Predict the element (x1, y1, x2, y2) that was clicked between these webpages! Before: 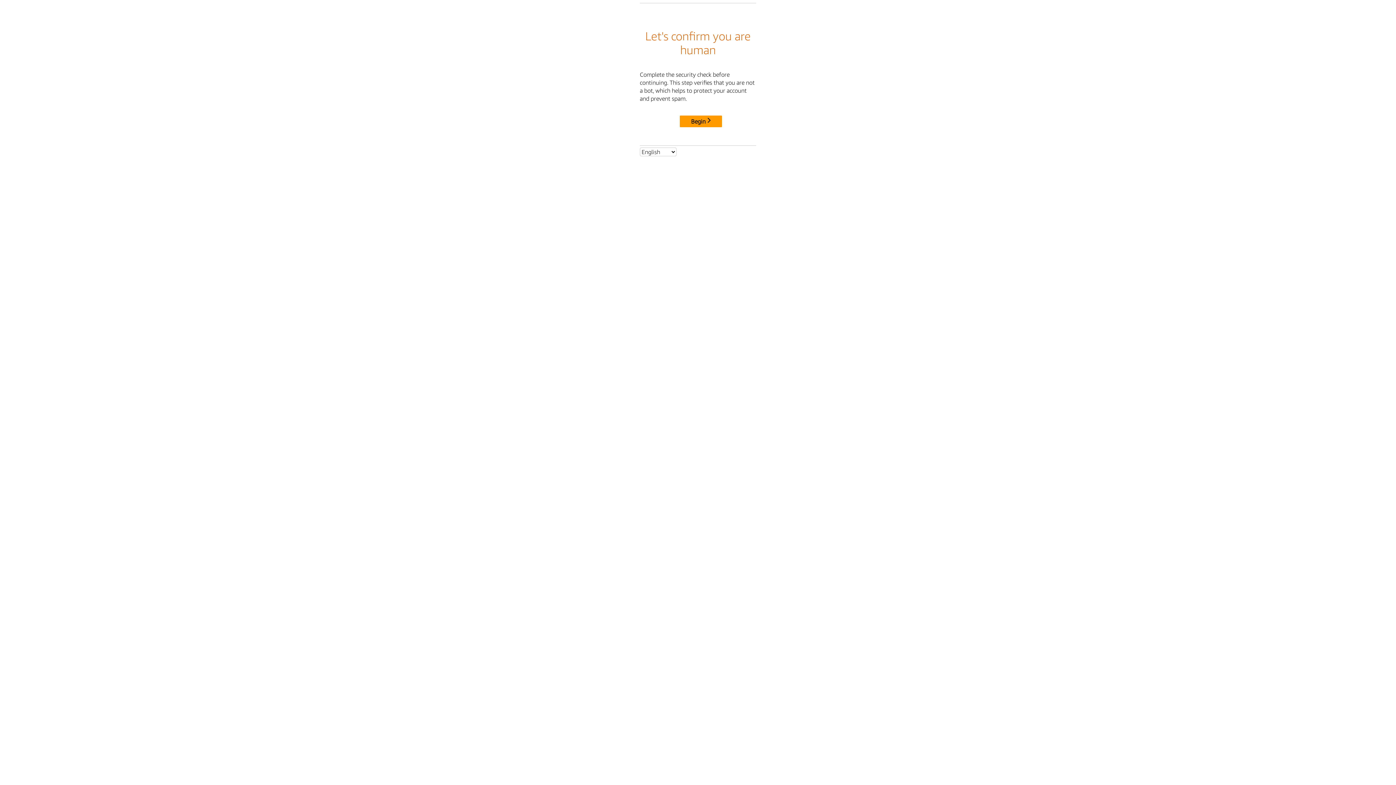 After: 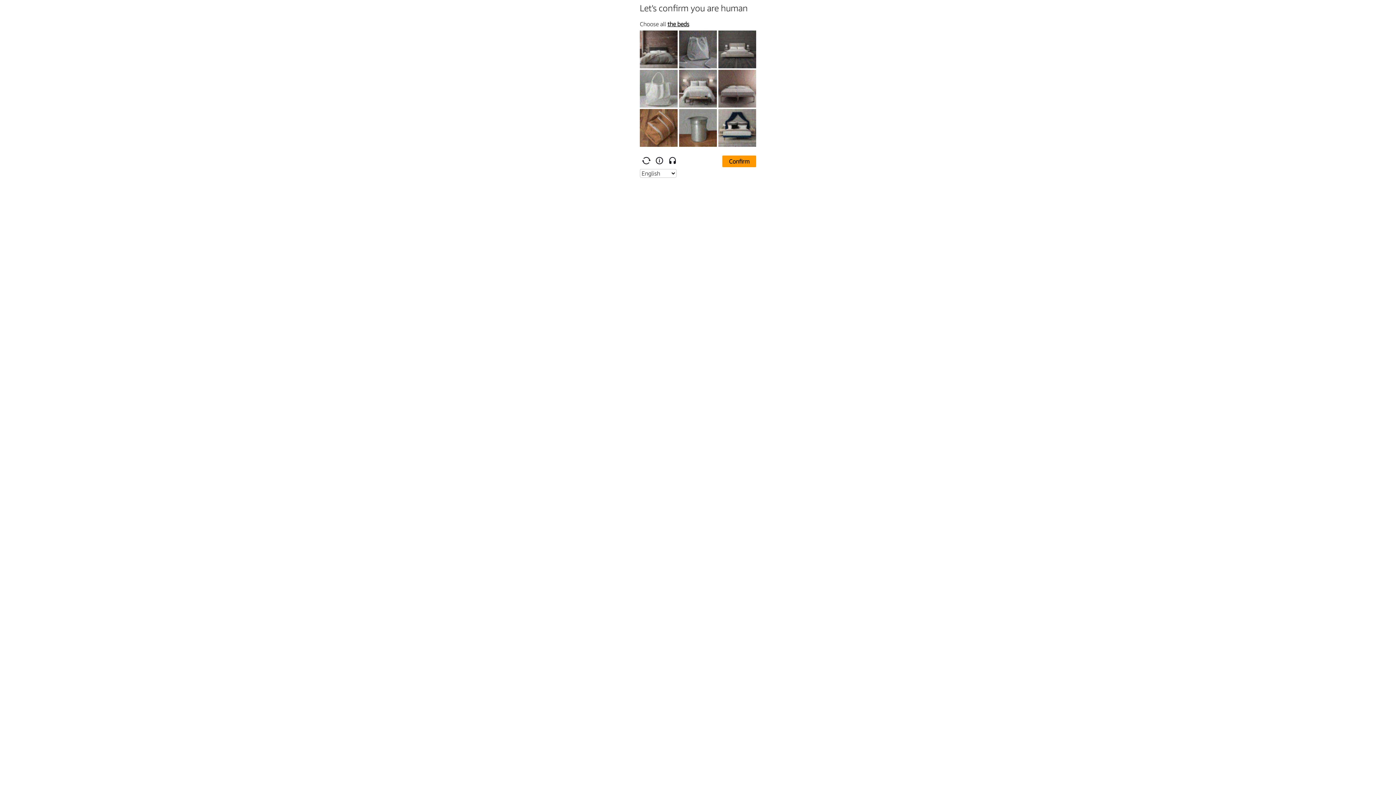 Action: label: Begin bbox: (680, 115, 722, 127)